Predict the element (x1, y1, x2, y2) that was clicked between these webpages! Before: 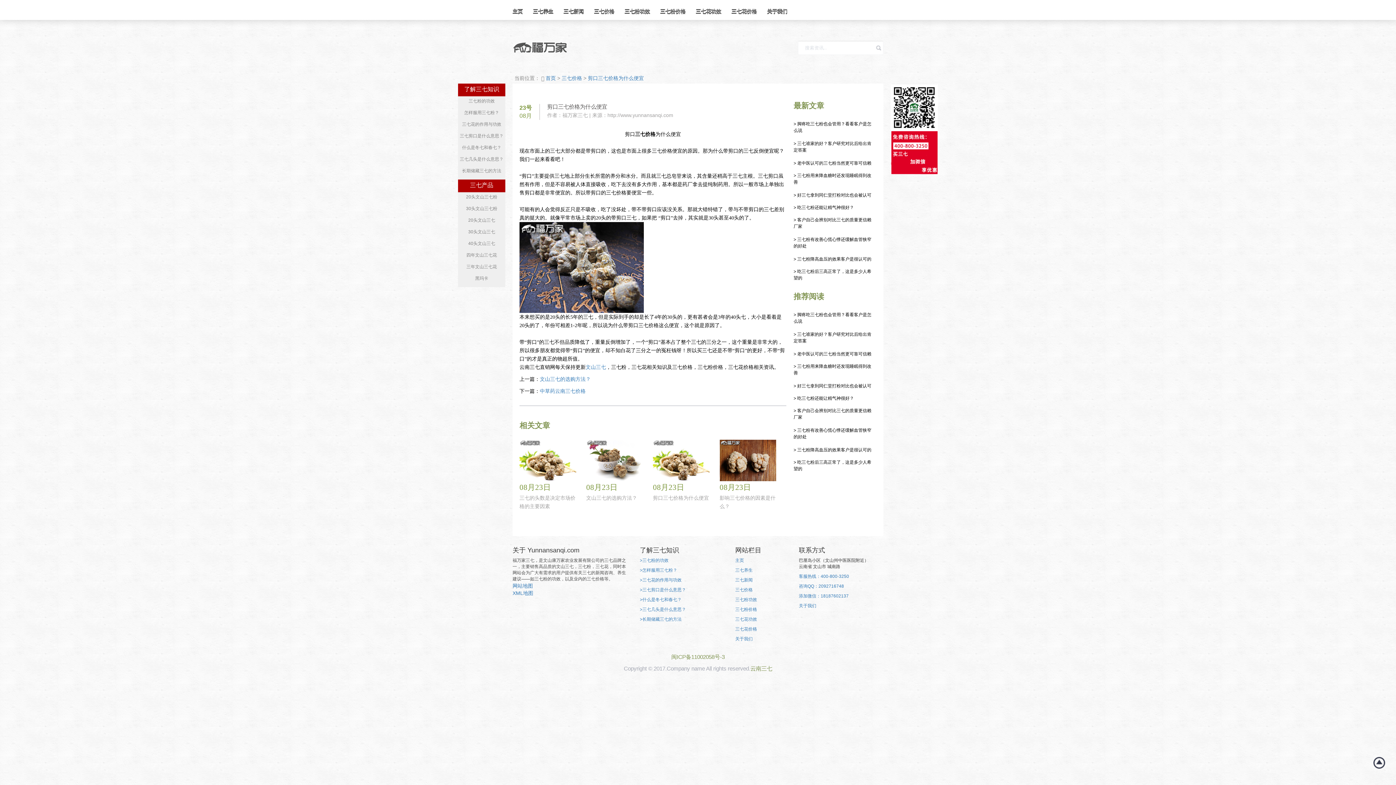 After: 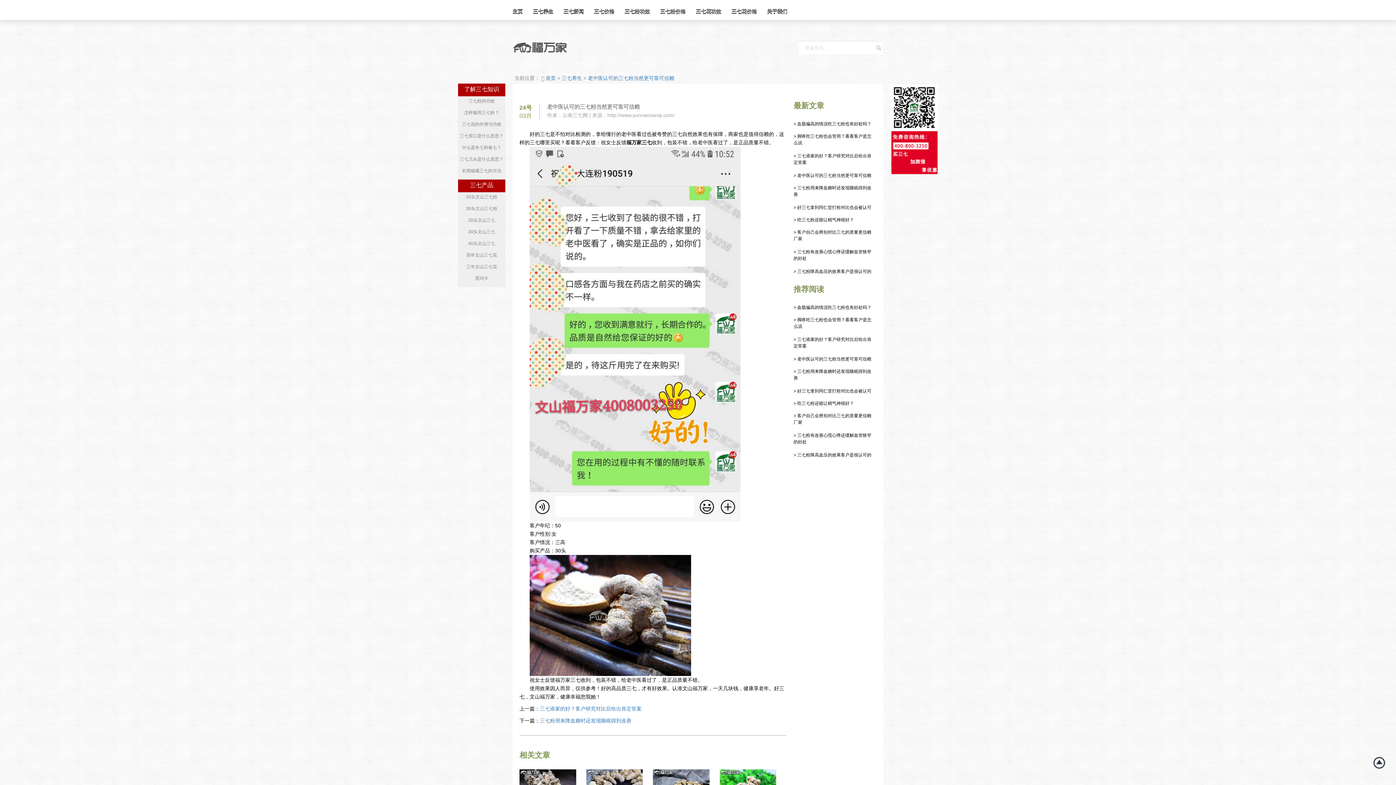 Action: label: > 老中医认可的三七粉当然更可靠可信赖 bbox: (793, 160, 871, 165)